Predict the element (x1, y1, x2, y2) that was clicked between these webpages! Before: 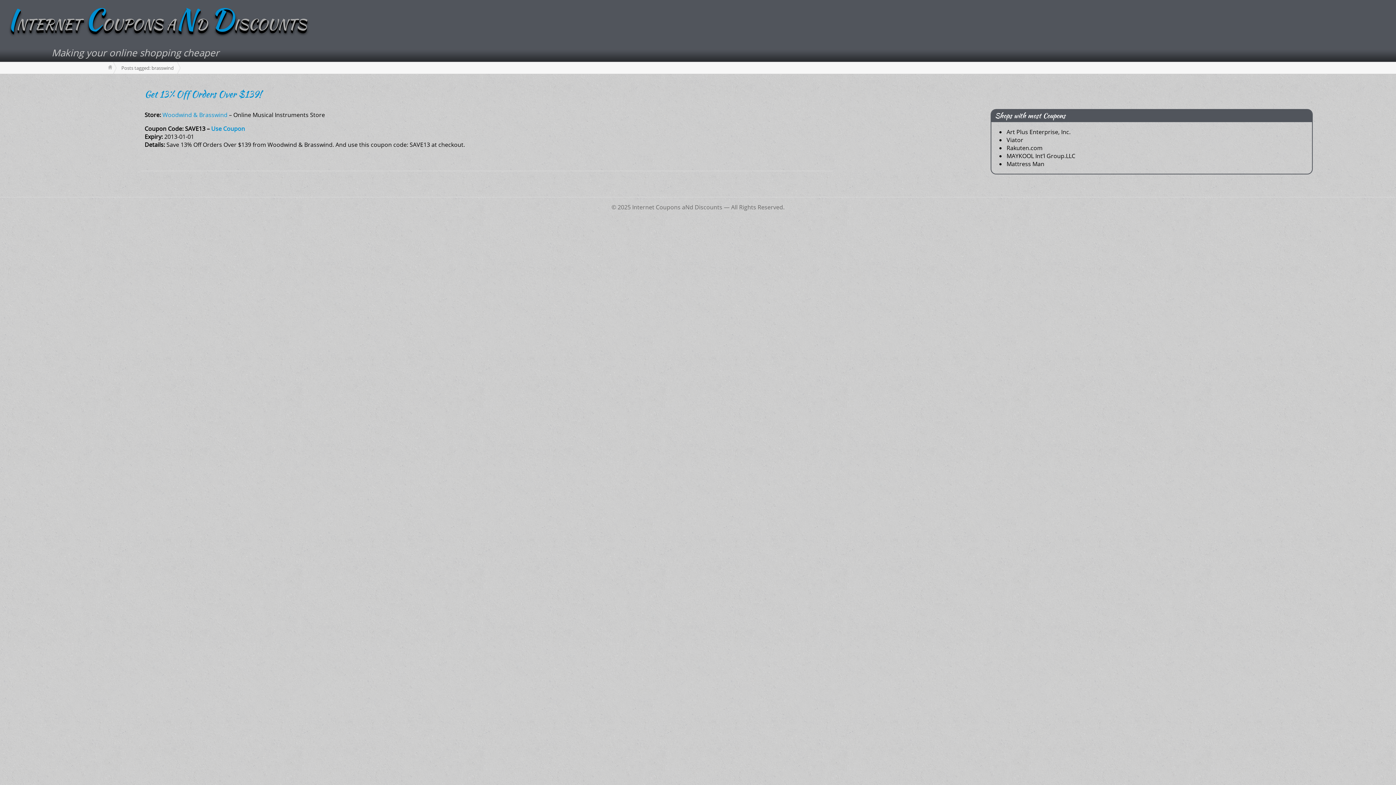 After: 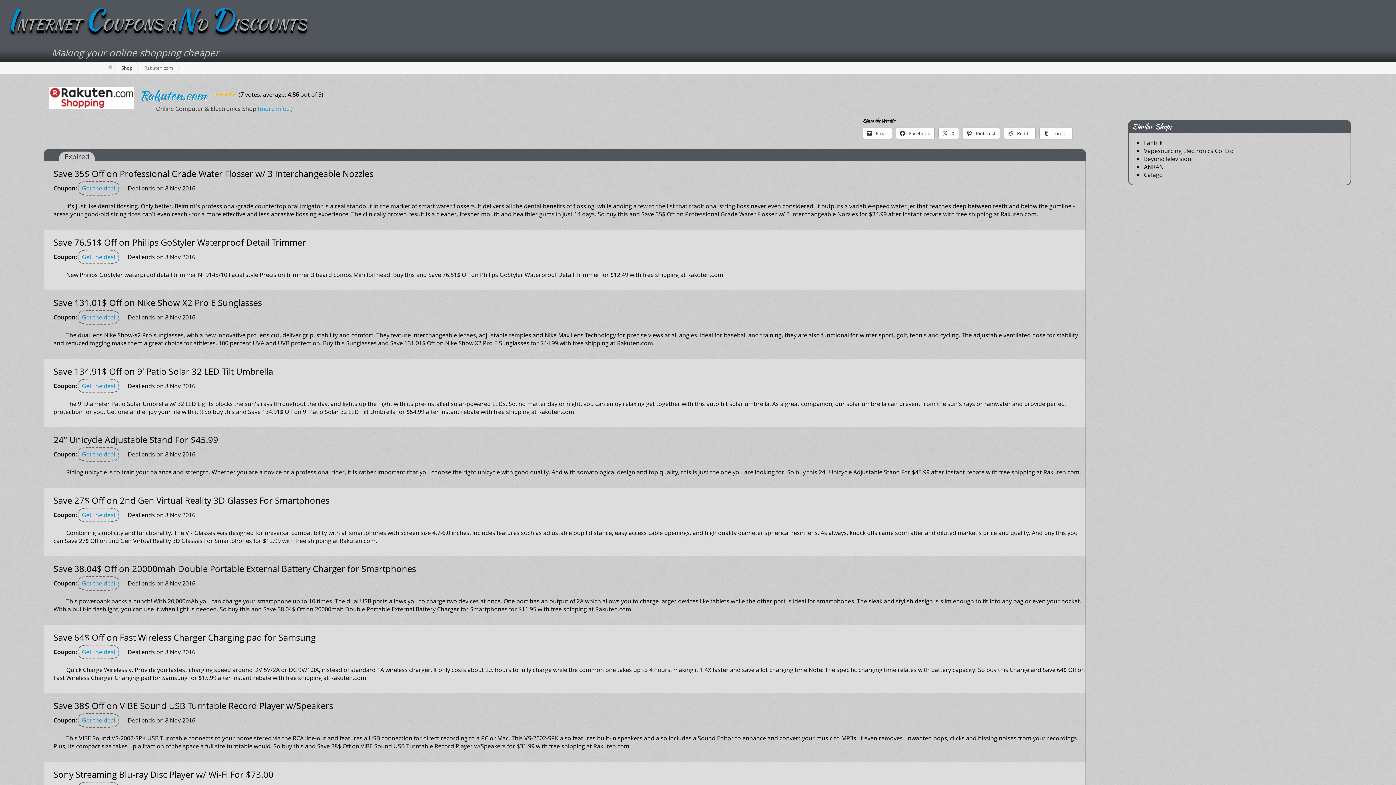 Action: label: Rakuten.com bbox: (1006, 143, 1046, 153)